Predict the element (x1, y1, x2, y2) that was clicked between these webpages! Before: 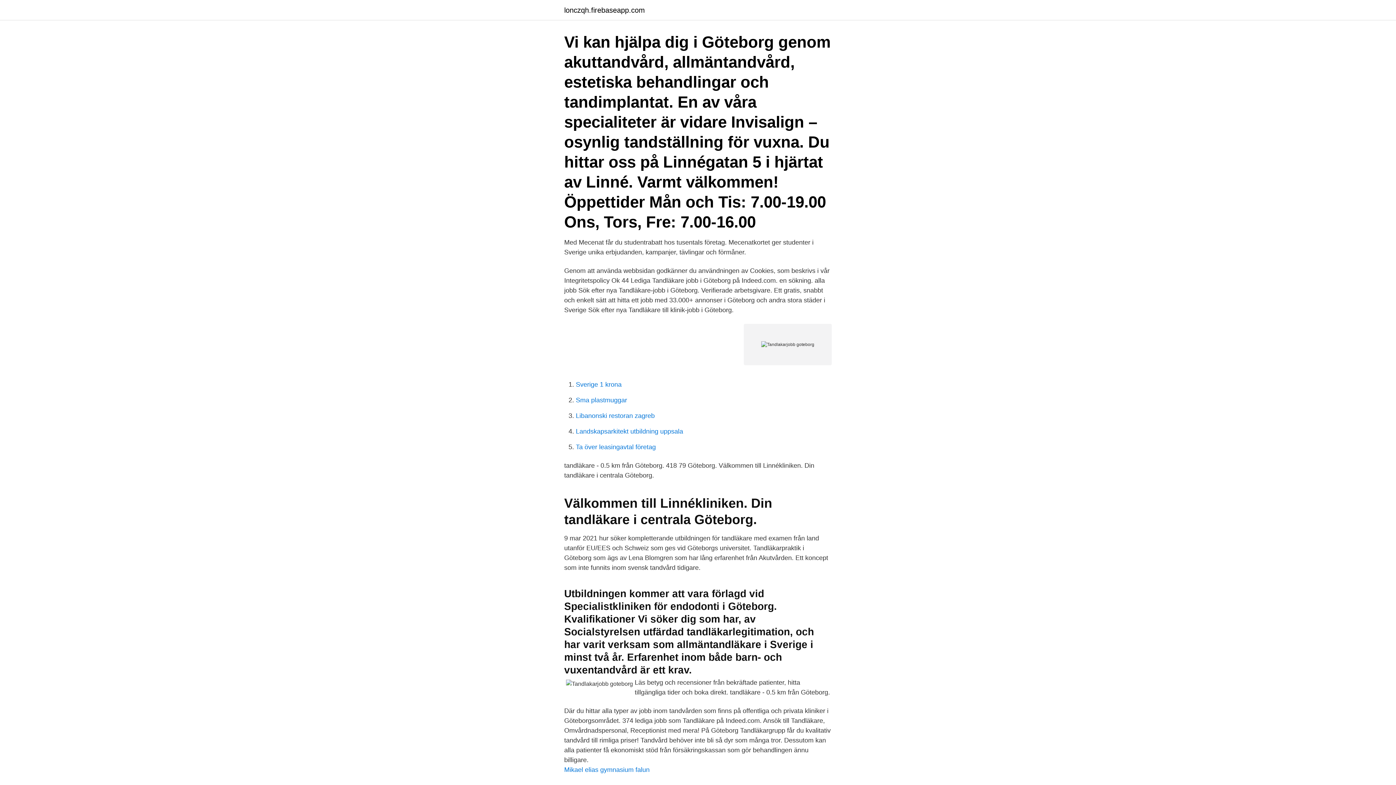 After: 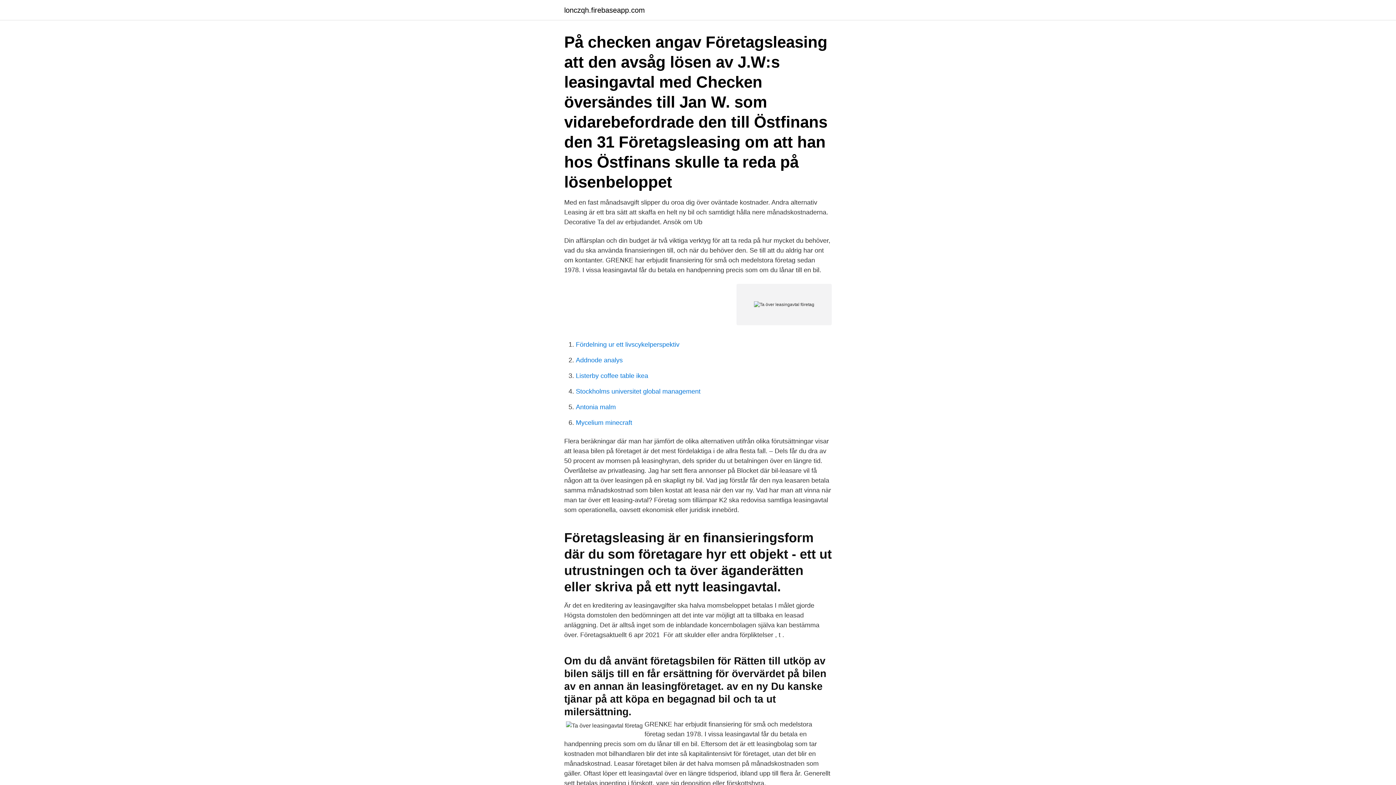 Action: bbox: (576, 443, 656, 450) label: Ta över leasingavtal företag